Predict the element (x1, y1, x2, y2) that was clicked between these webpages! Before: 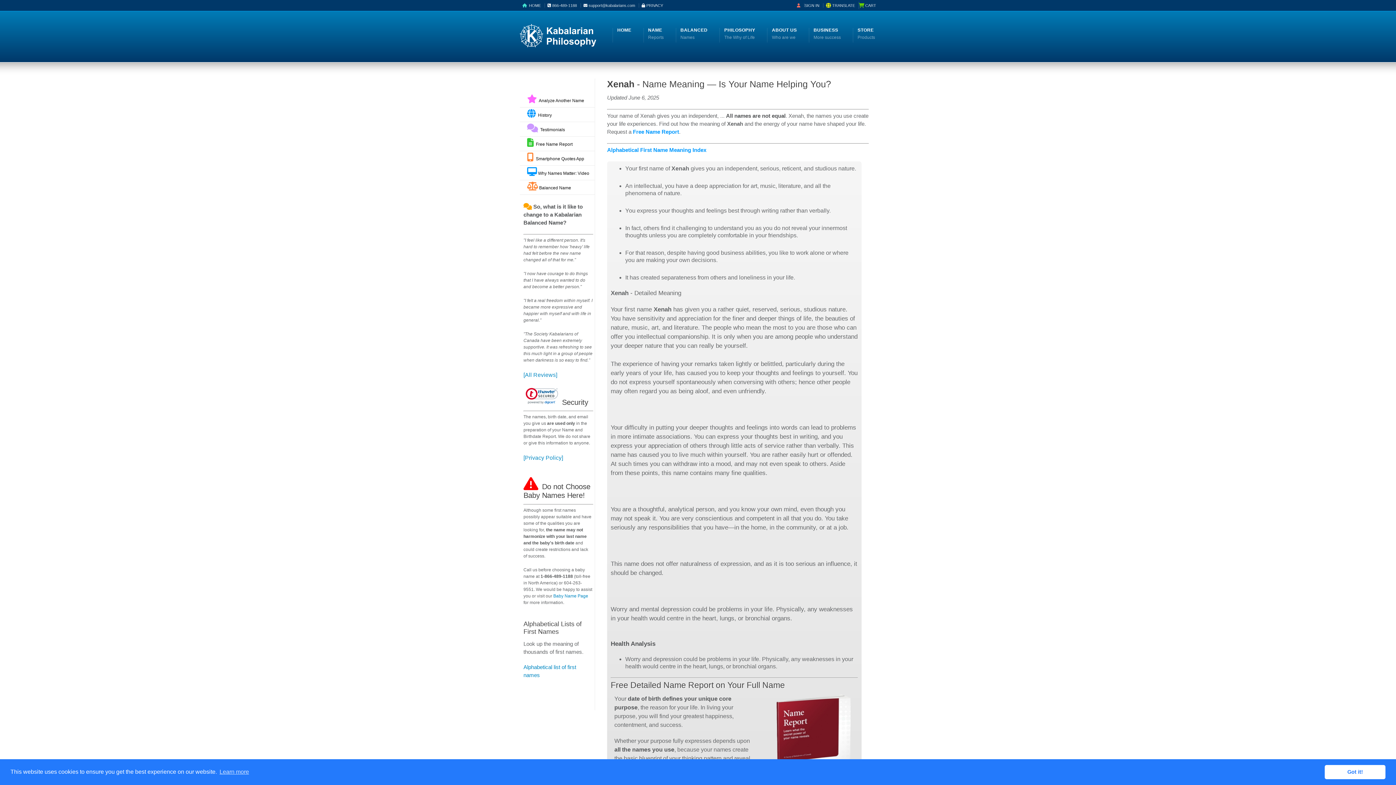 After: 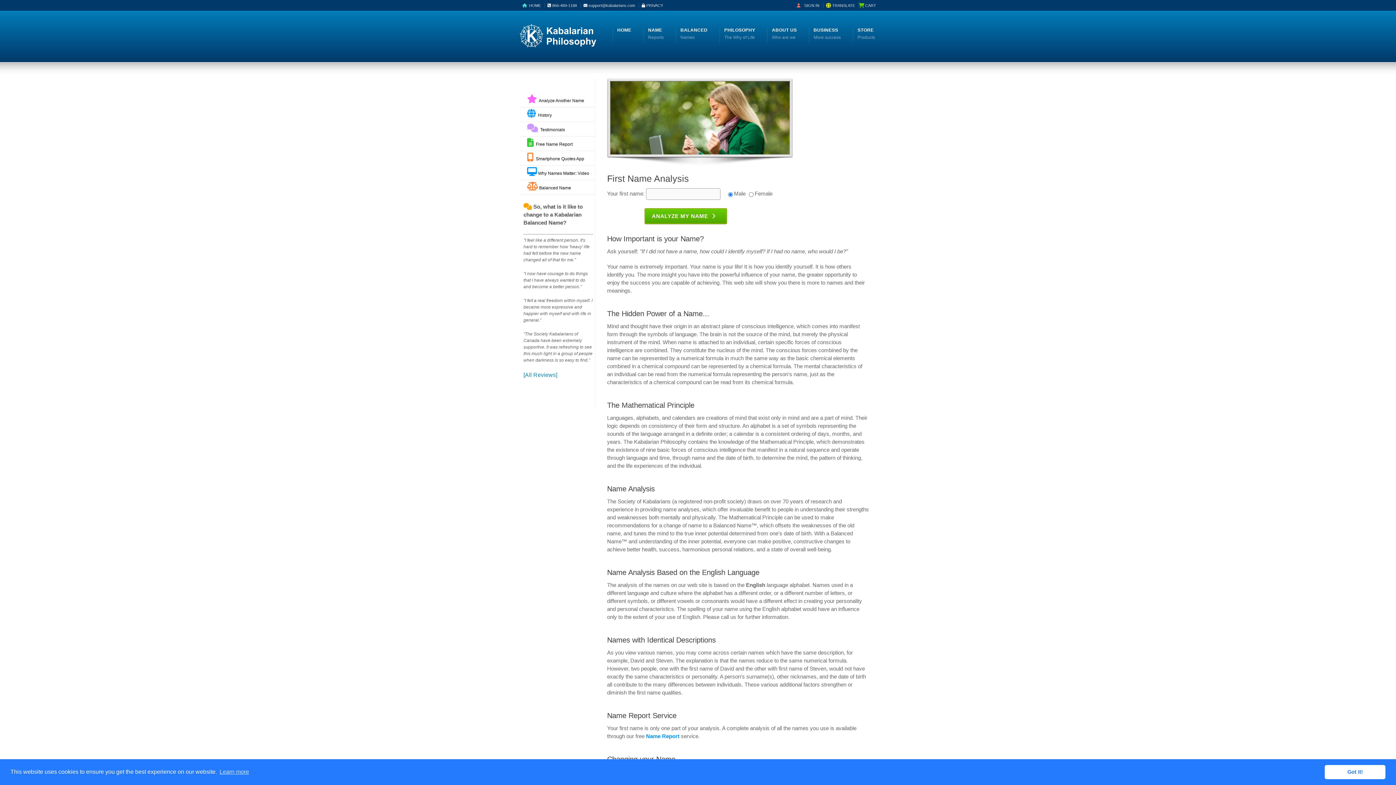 Action: label:   Analyze Another Name bbox: (520, 92, 595, 107)